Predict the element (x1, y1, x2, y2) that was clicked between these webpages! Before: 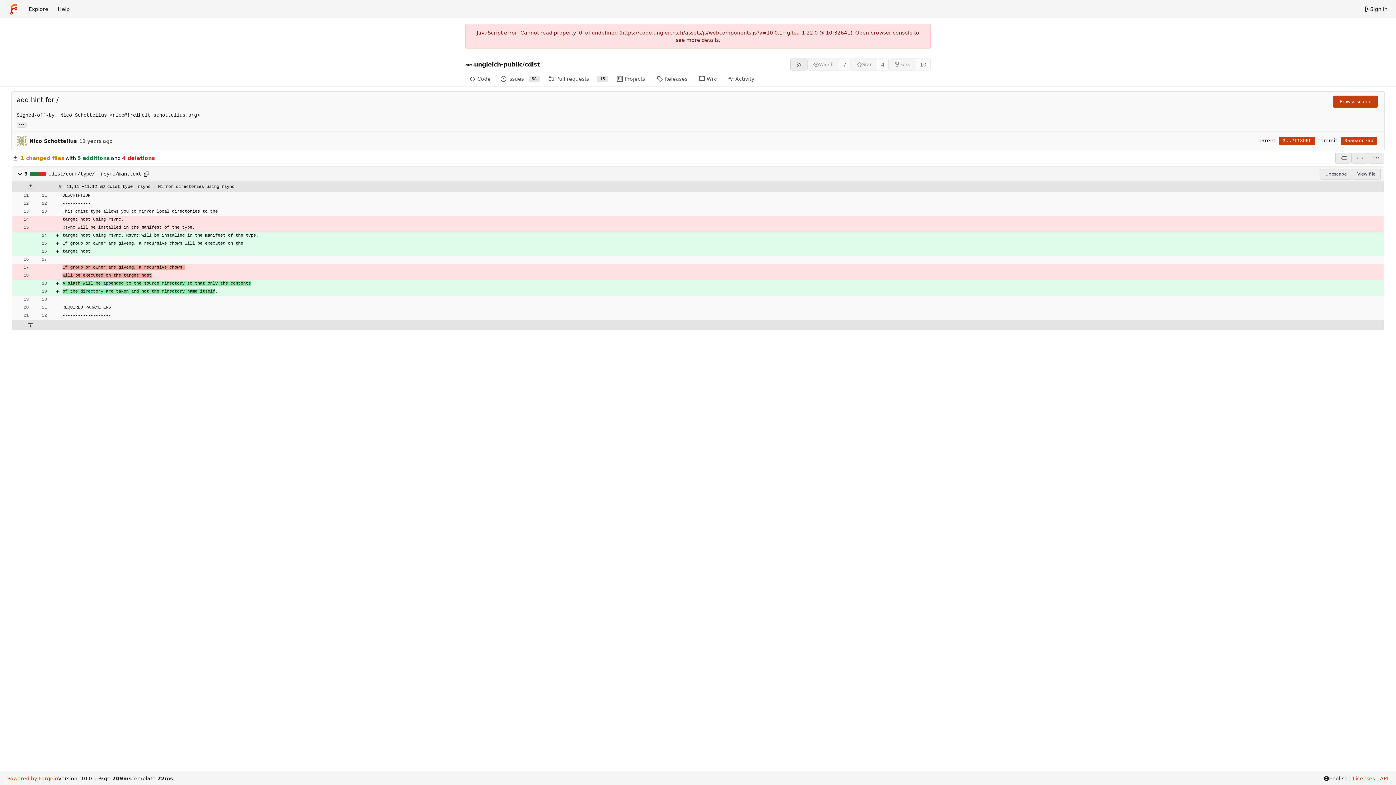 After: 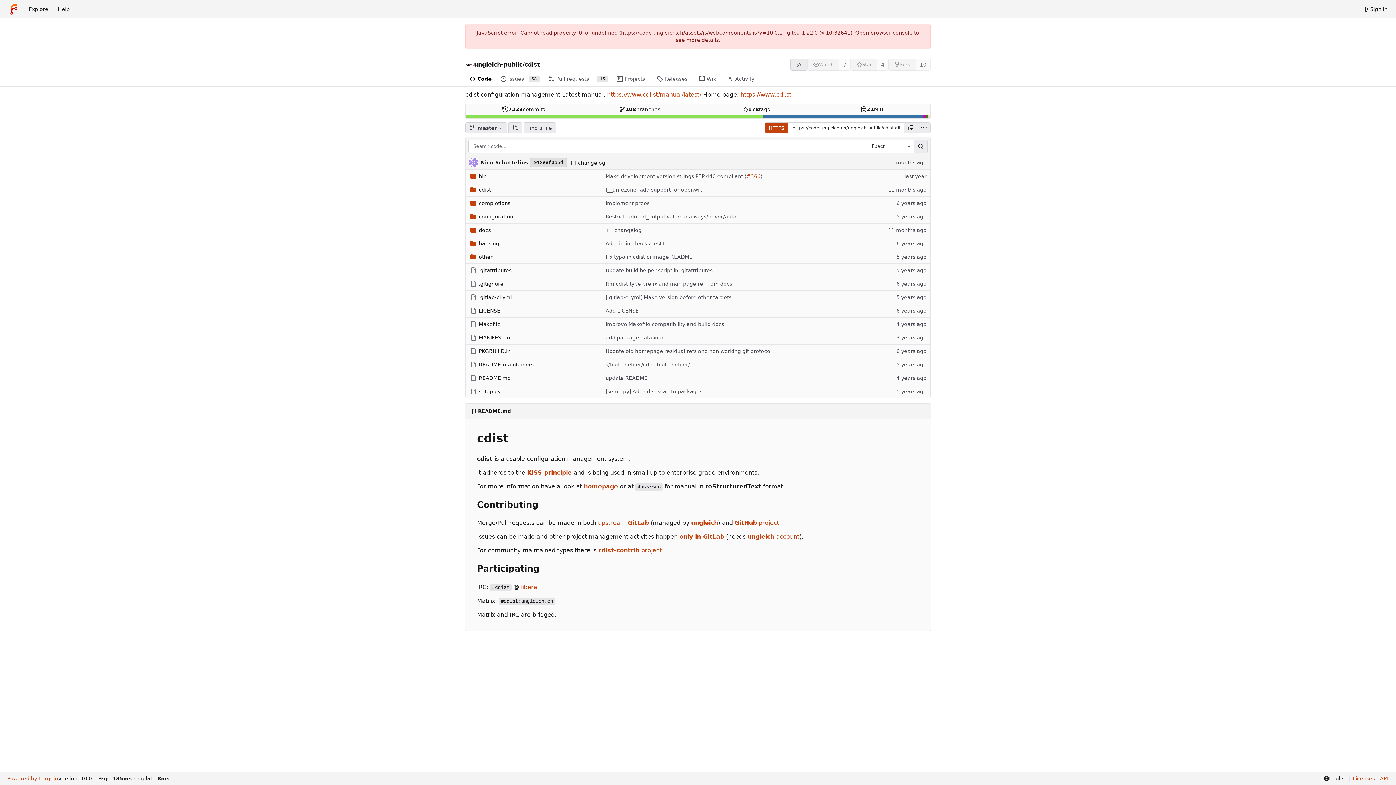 Action: label: cdist bbox: (524, 60, 540, 68)